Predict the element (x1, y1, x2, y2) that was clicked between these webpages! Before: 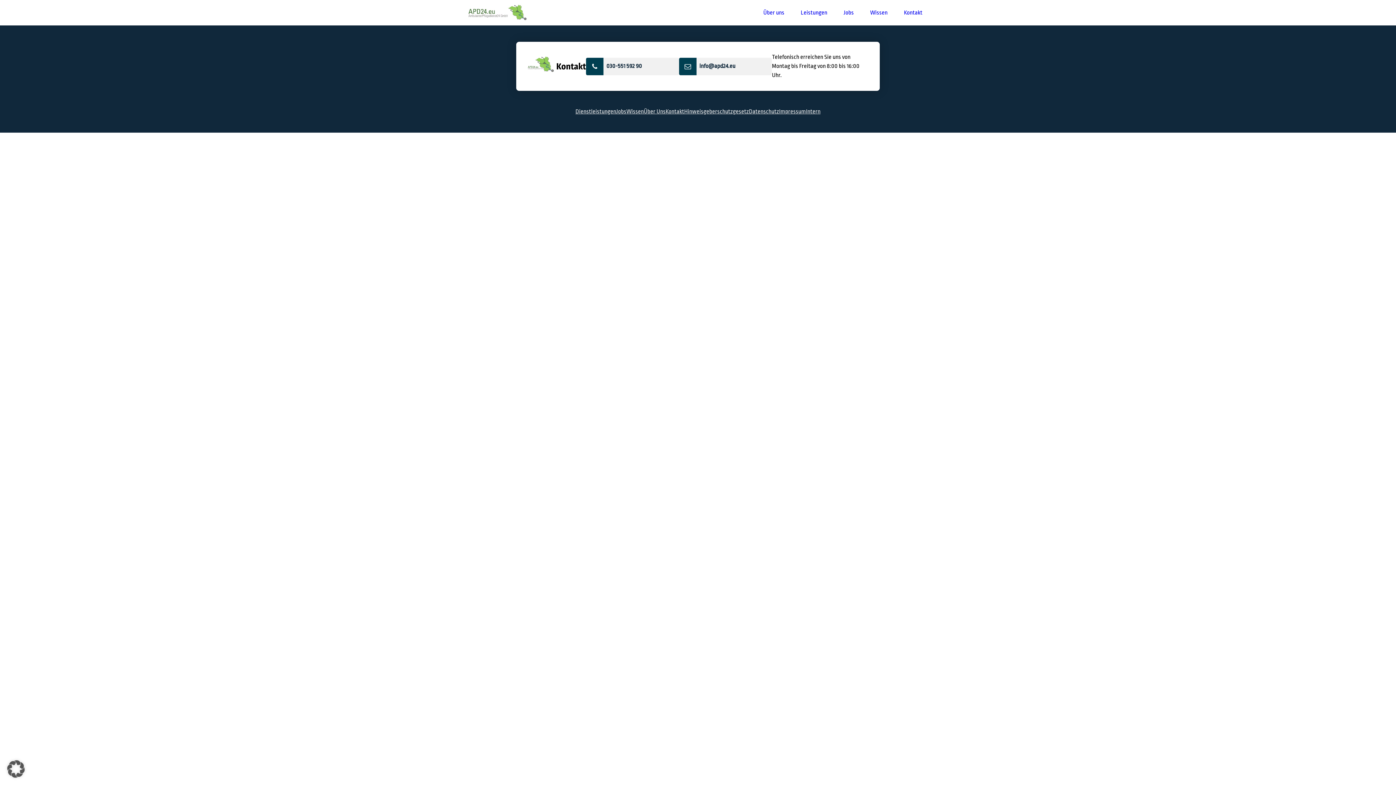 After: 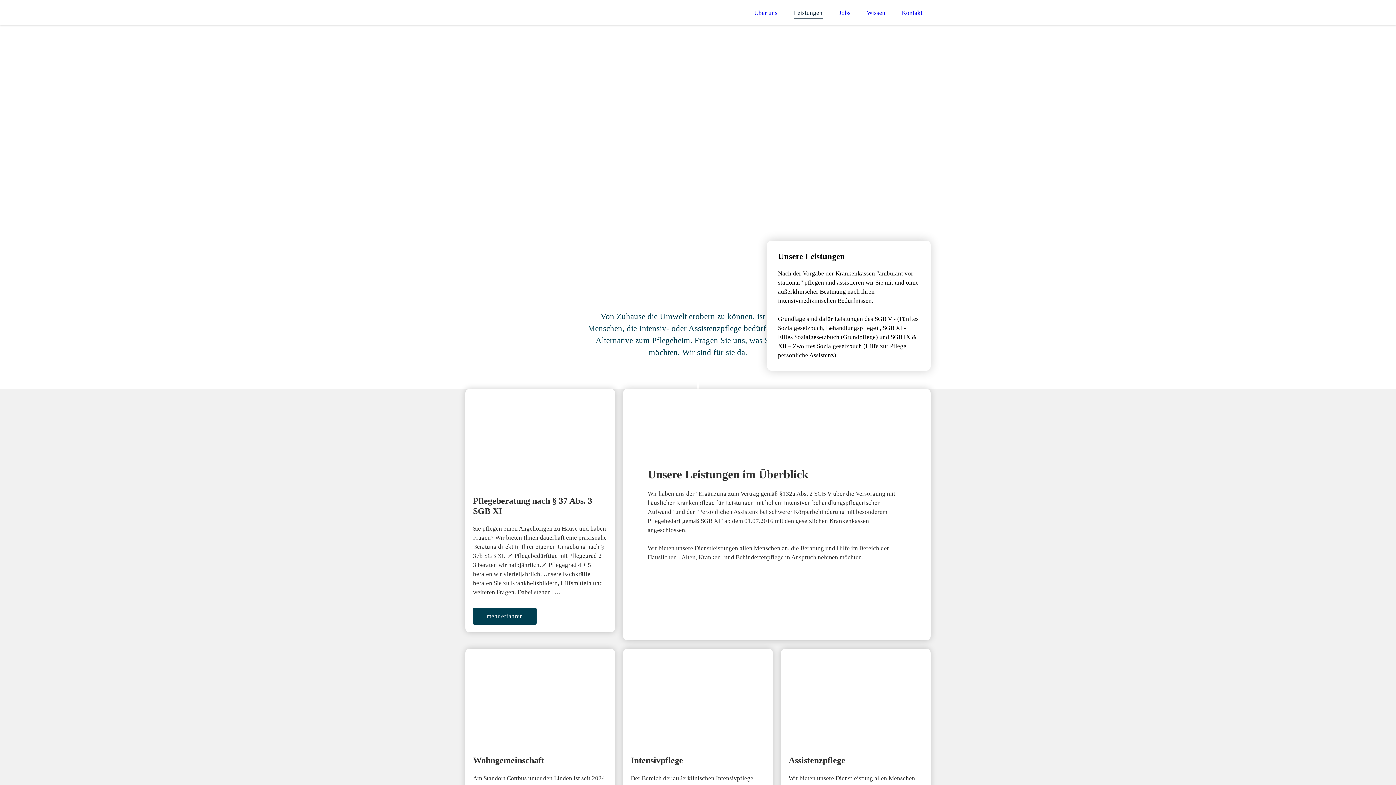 Action: label: Dienstleistungen bbox: (575, 107, 616, 116)